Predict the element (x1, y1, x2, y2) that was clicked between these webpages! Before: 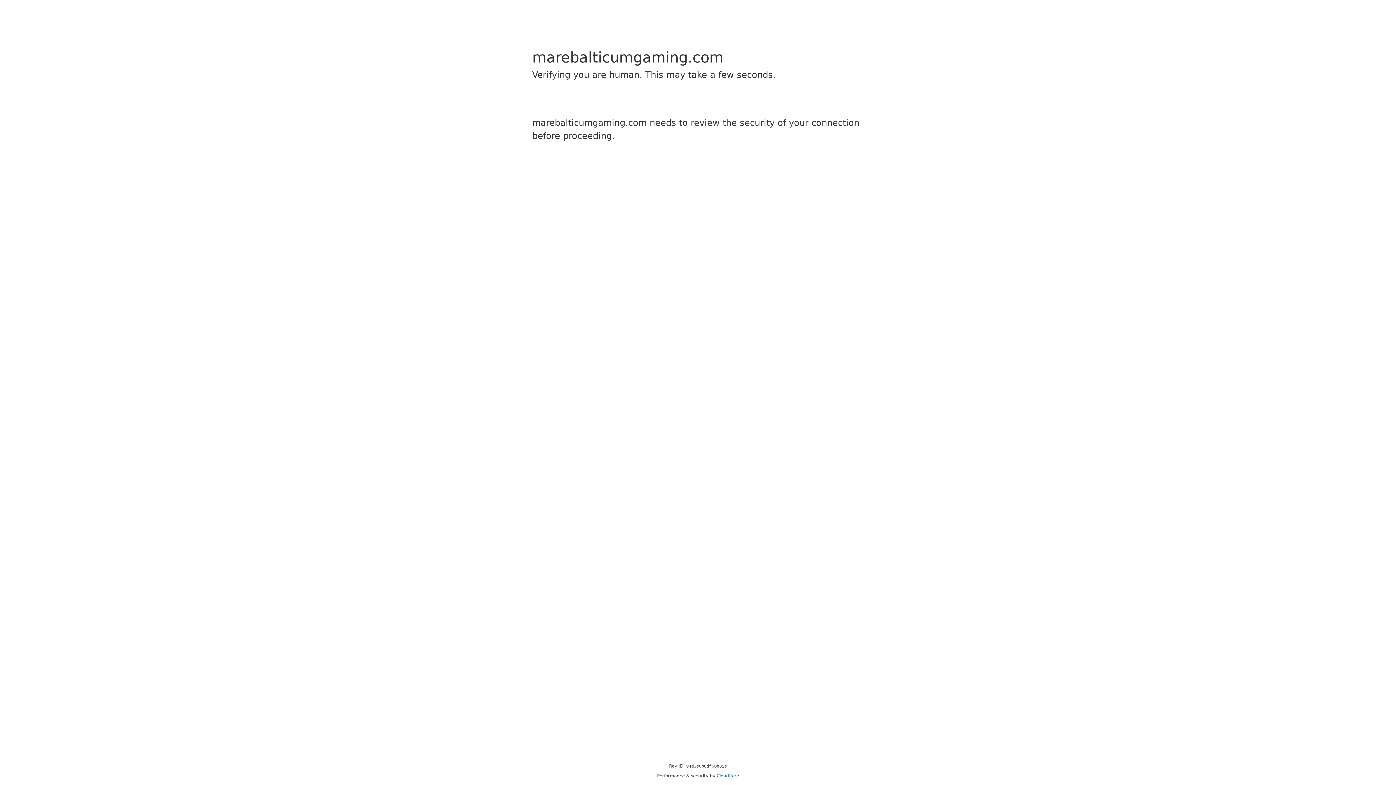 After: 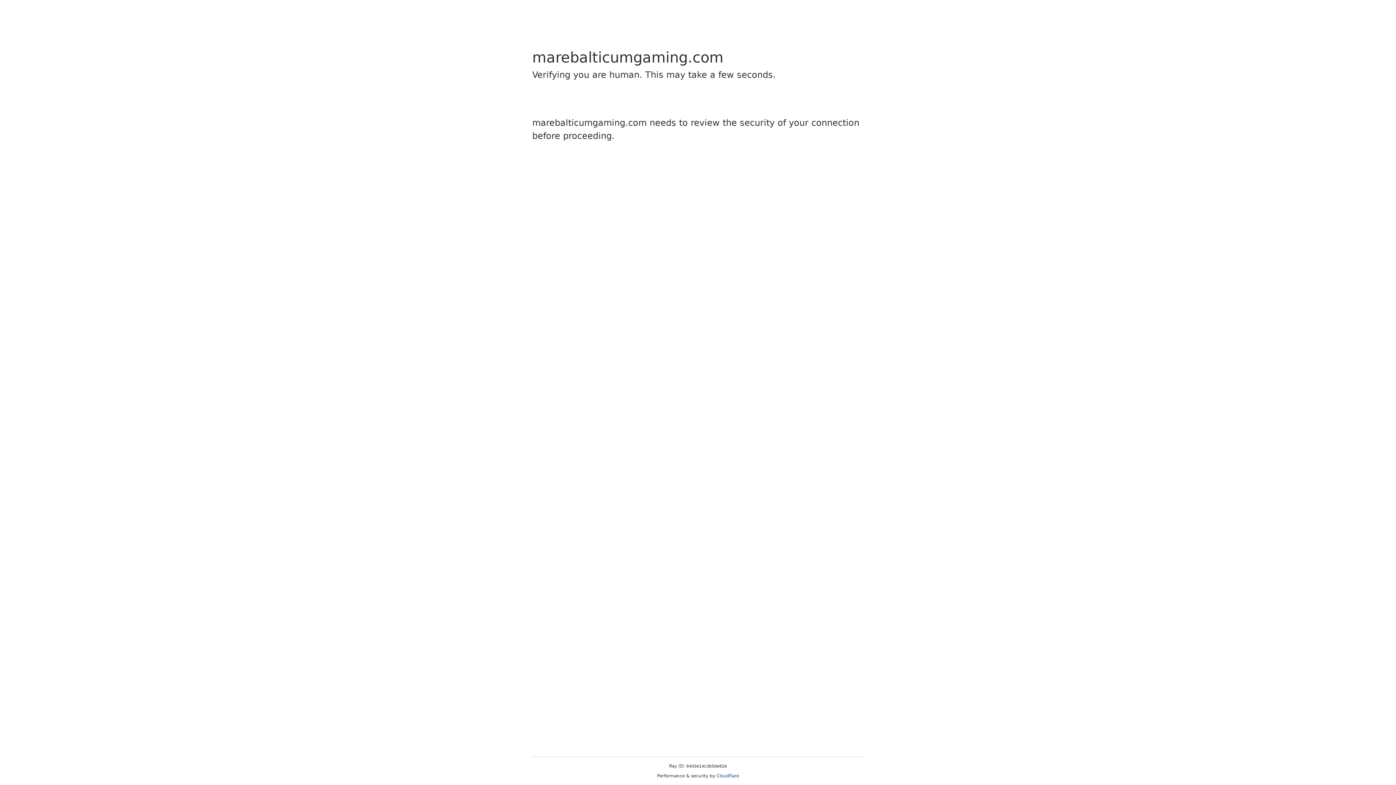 Action: bbox: (716, 773, 739, 778) label: Cloudflare